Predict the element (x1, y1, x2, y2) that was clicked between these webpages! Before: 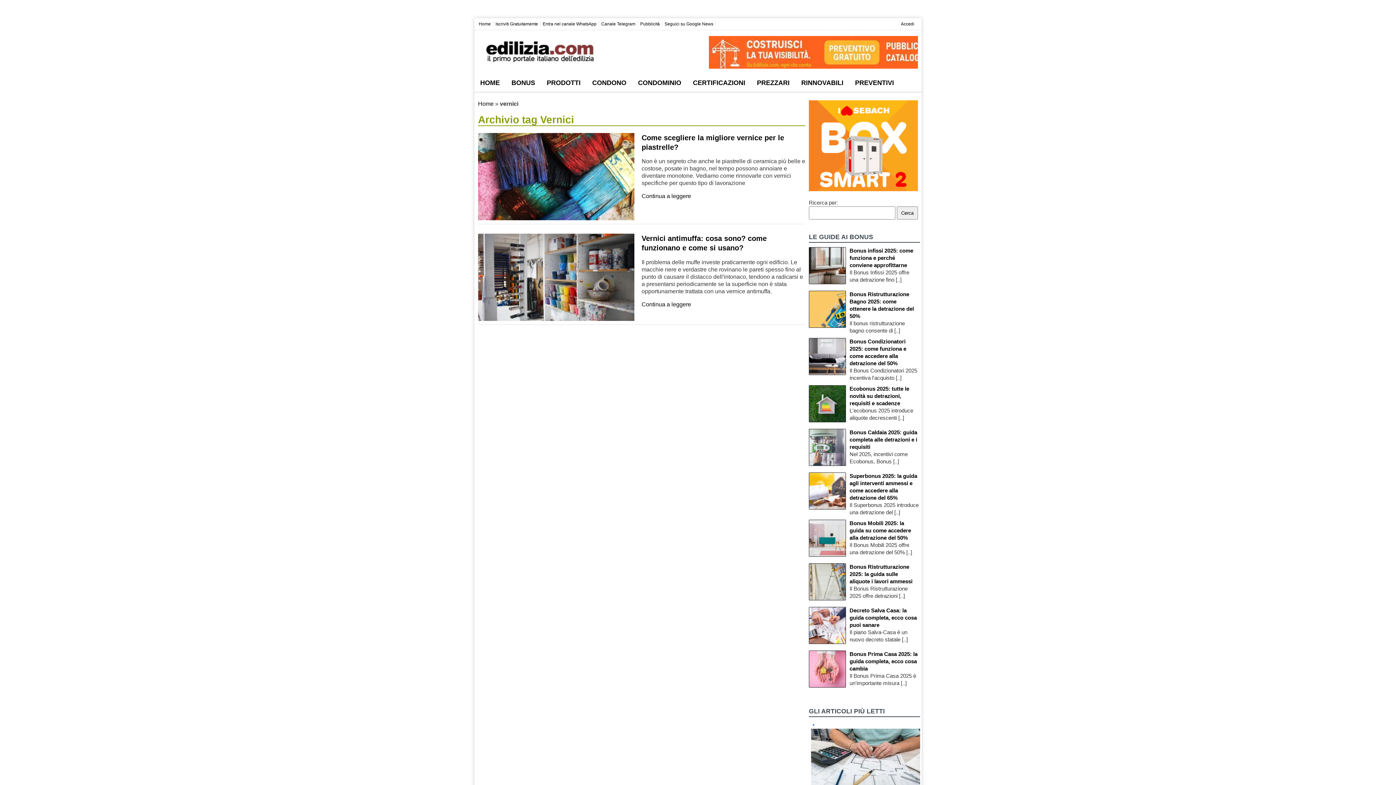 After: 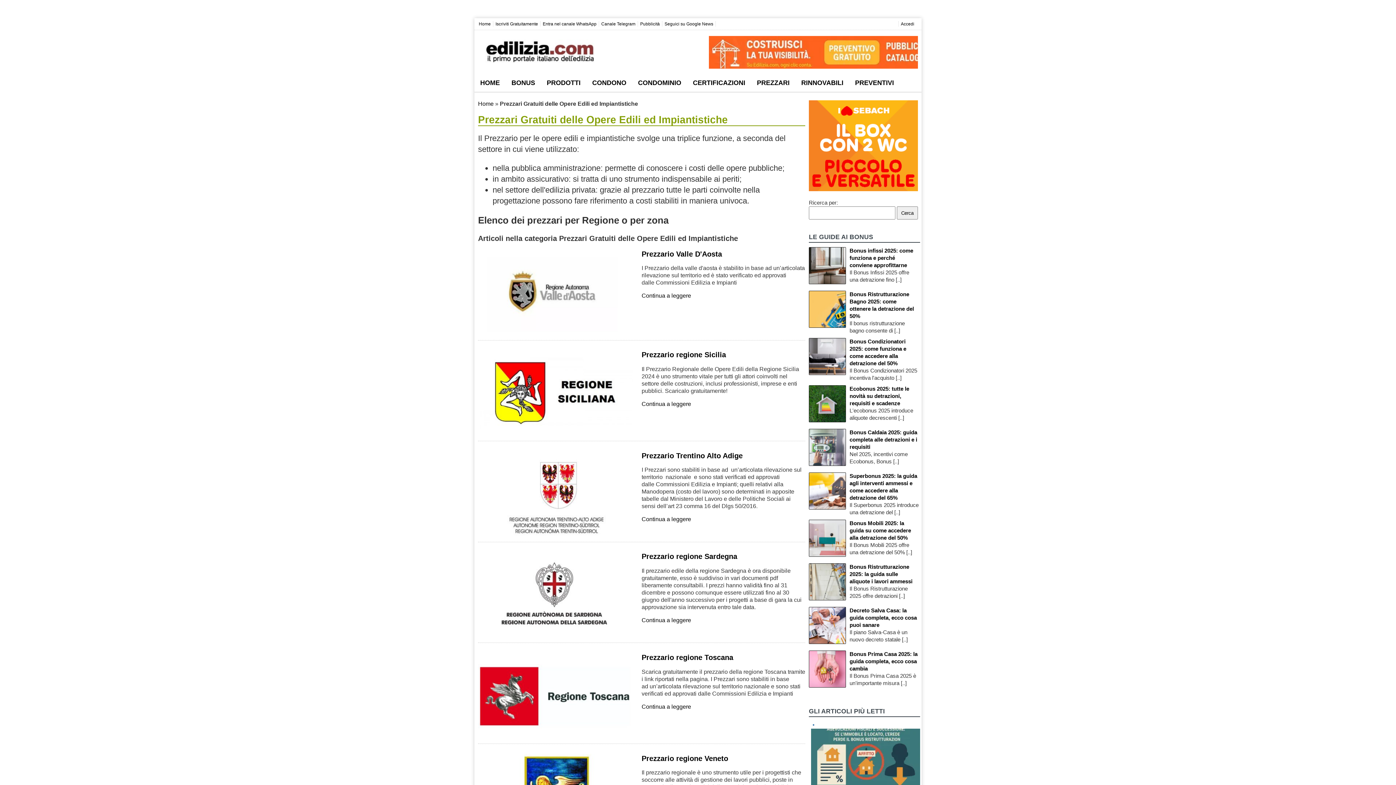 Action: bbox: (753, 75, 793, 90) label: PREZZARI